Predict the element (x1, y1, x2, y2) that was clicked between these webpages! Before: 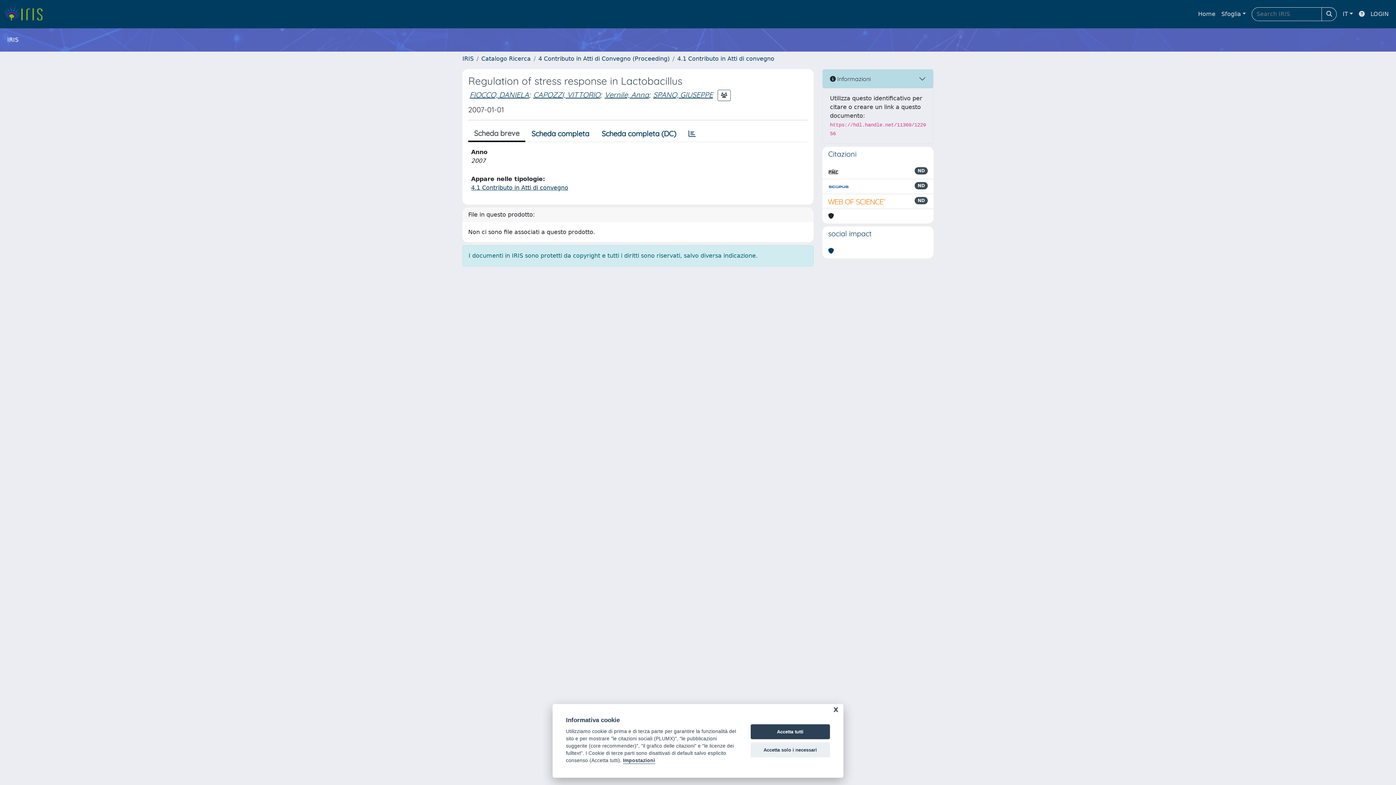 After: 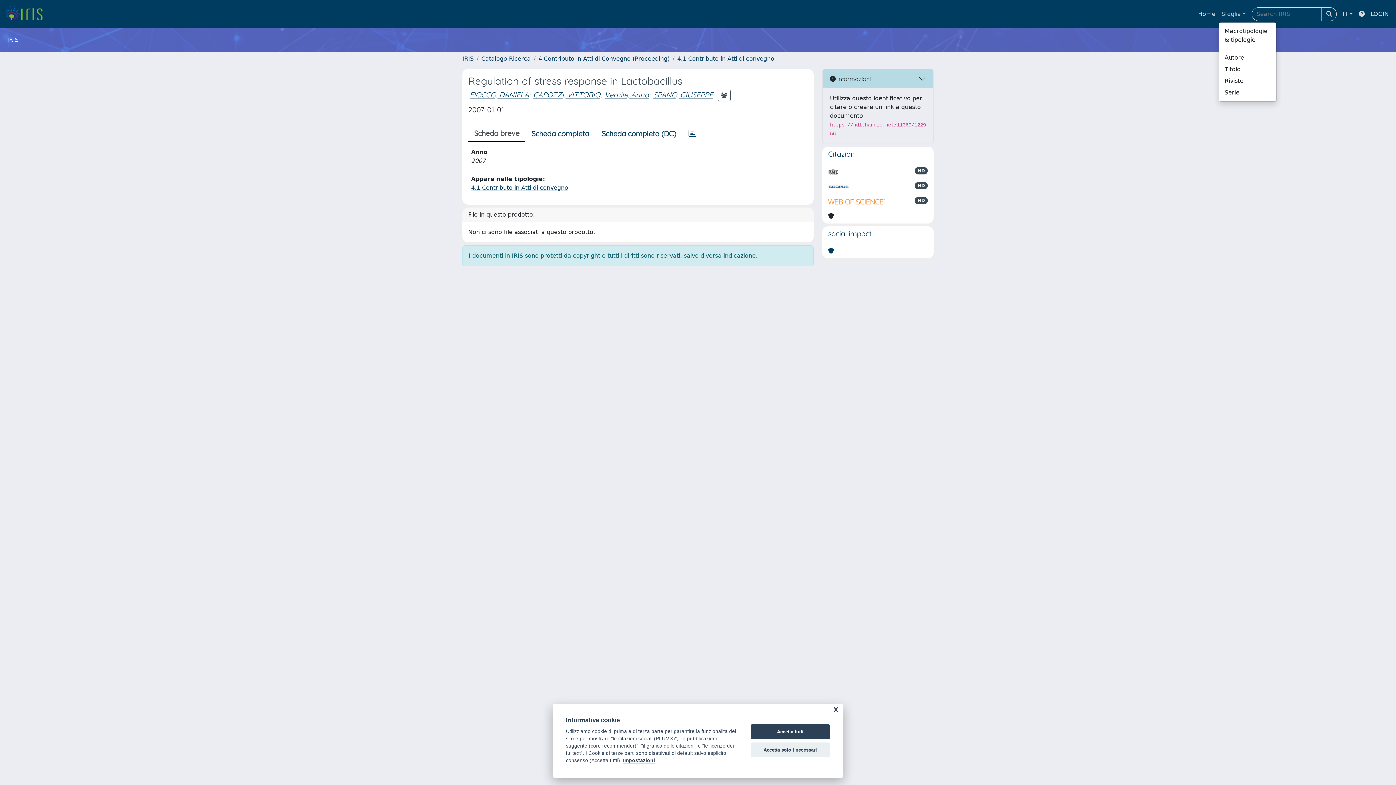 Action: label: Sfoglia bbox: (1218, 6, 1249, 21)